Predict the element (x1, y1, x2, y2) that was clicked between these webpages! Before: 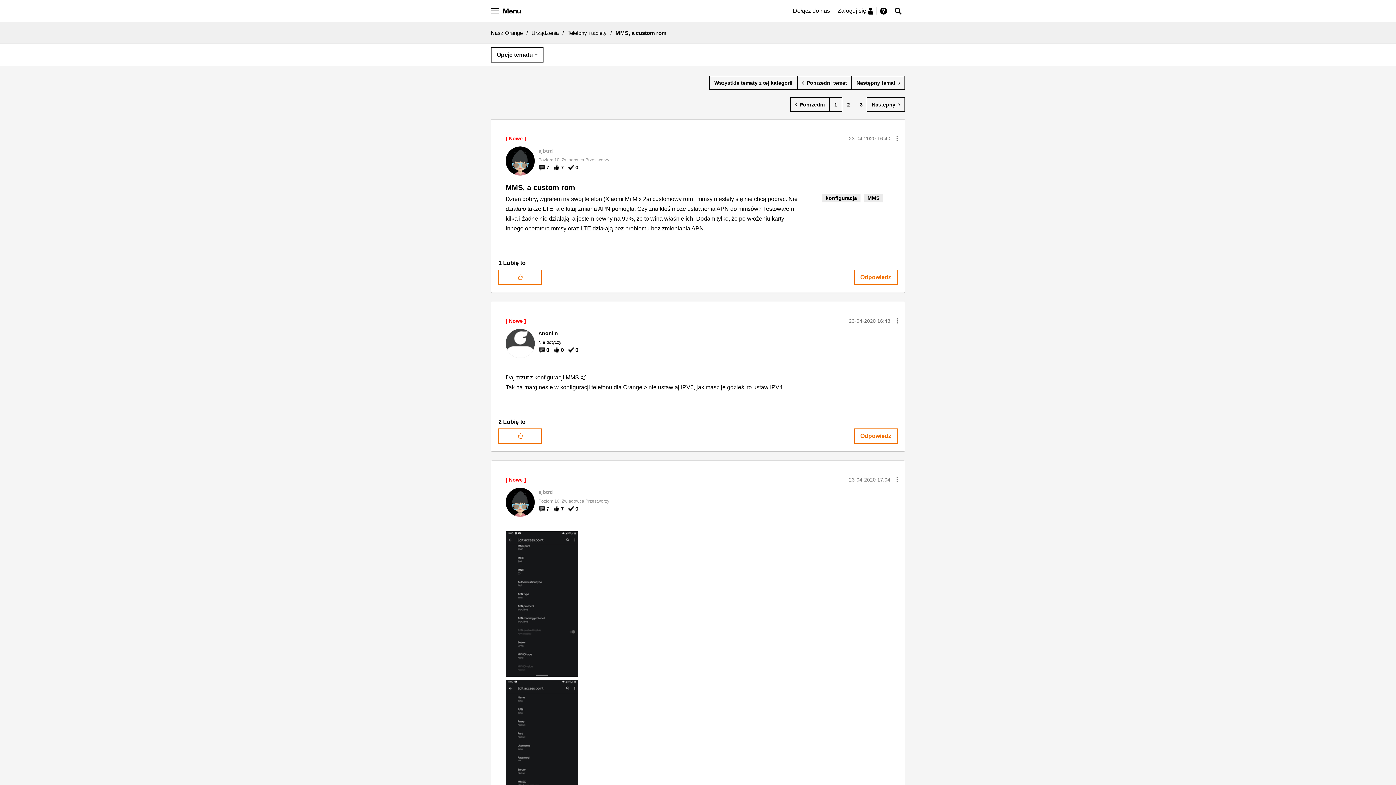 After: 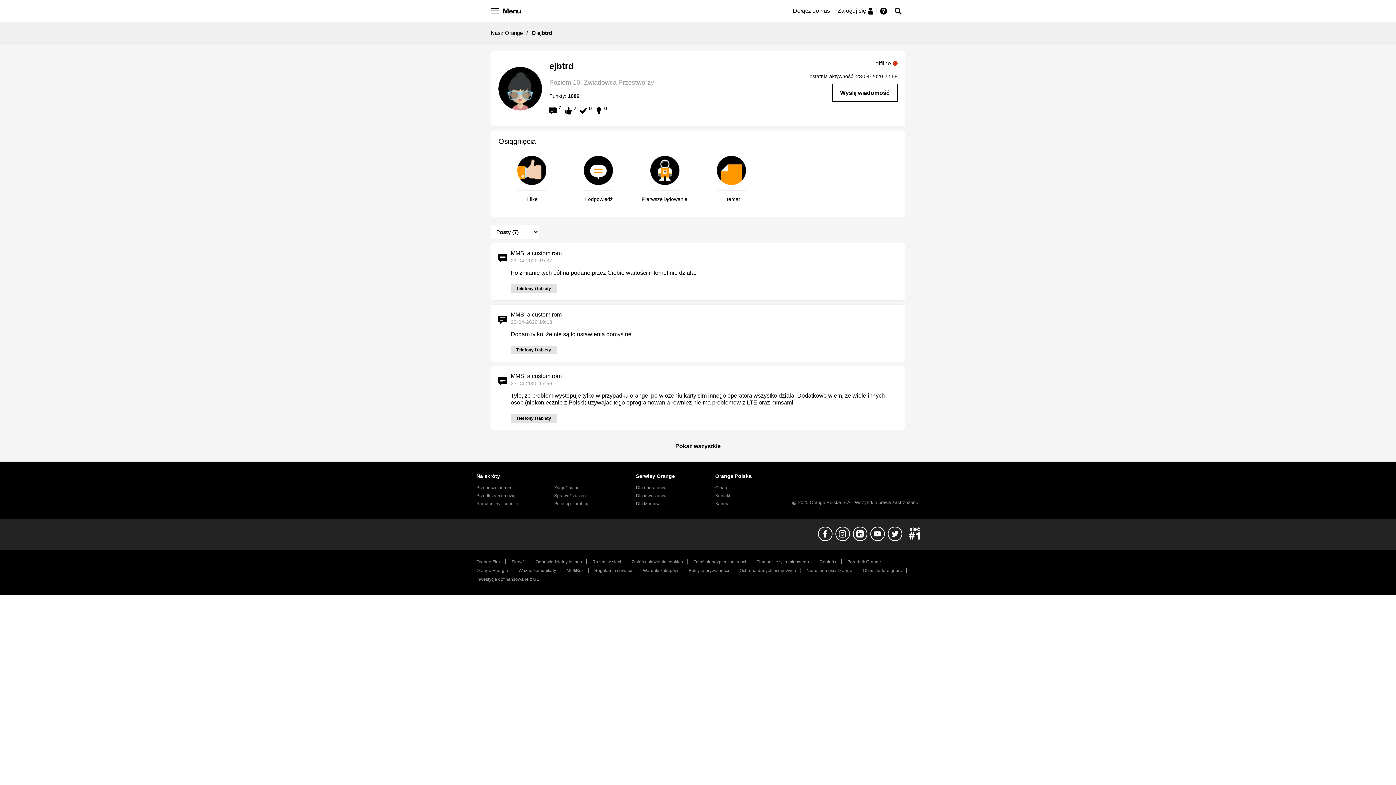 Action: bbox: (505, 499, 534, 504)